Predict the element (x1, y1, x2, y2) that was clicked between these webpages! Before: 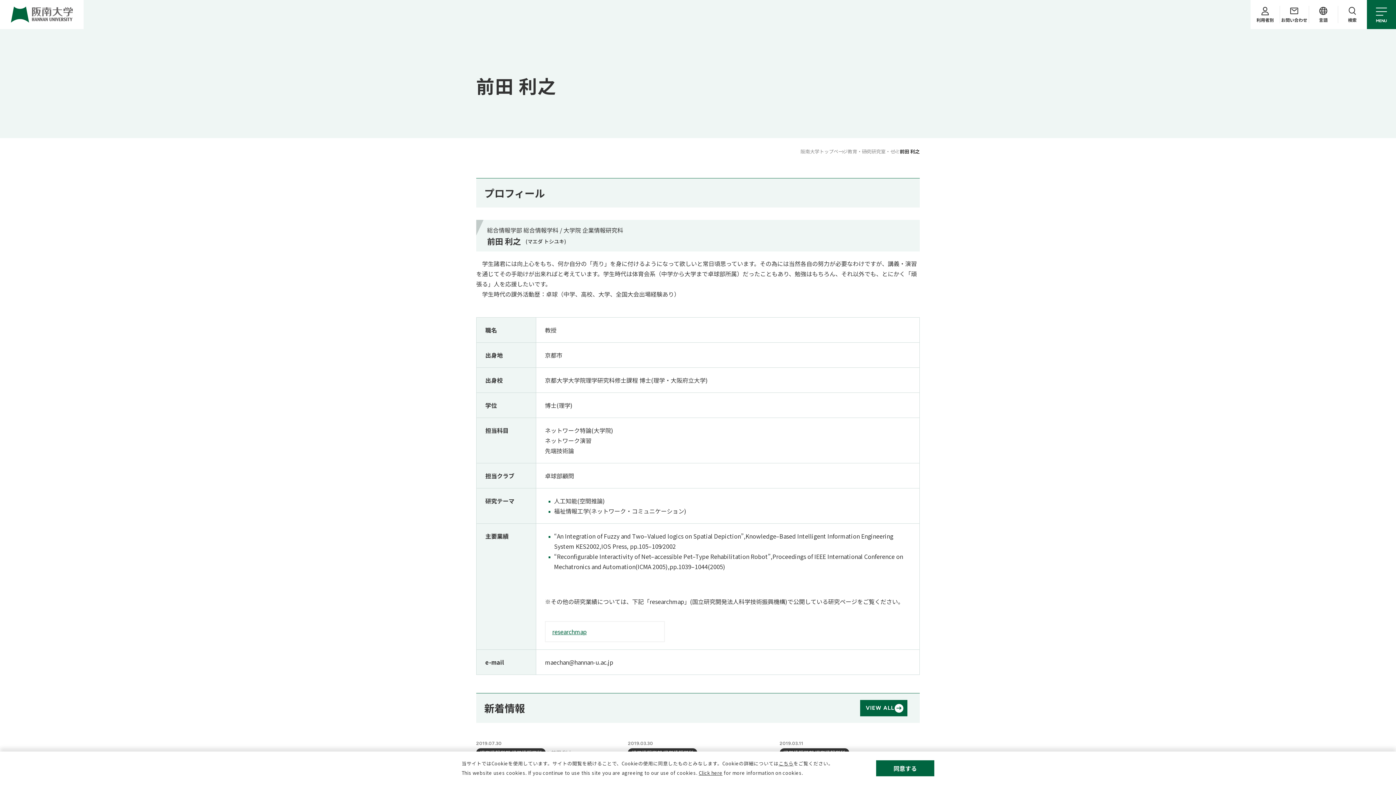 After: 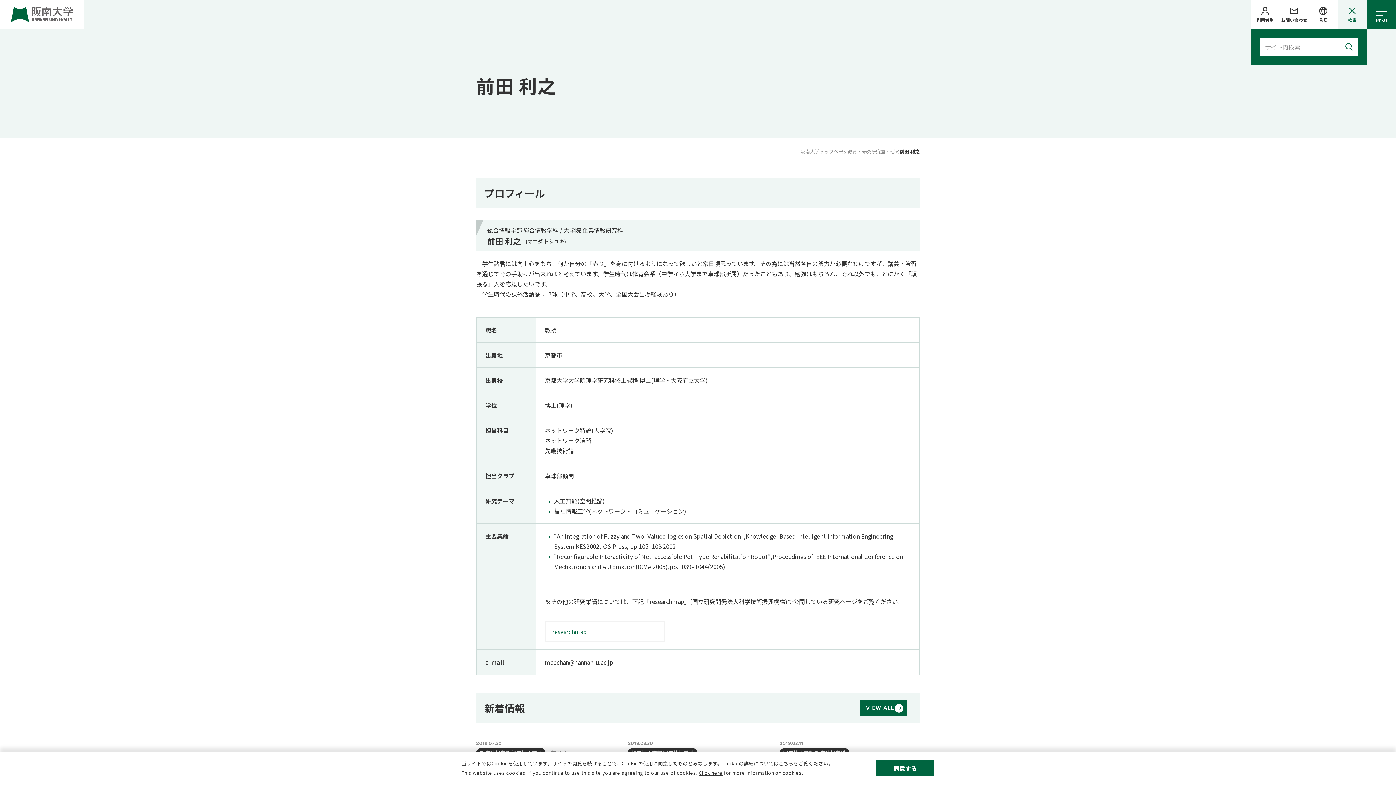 Action: label: 検索 bbox: (1338, 0, 1367, 29)